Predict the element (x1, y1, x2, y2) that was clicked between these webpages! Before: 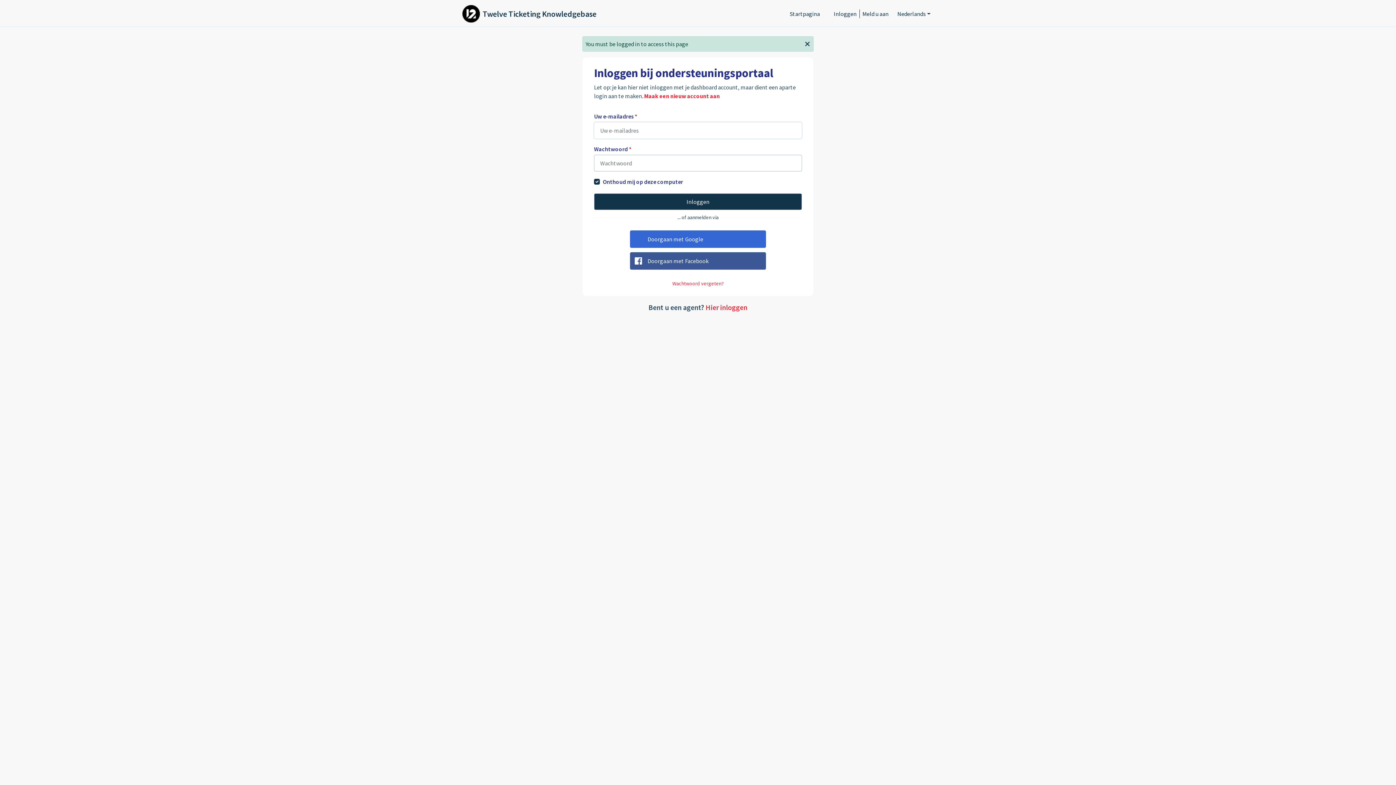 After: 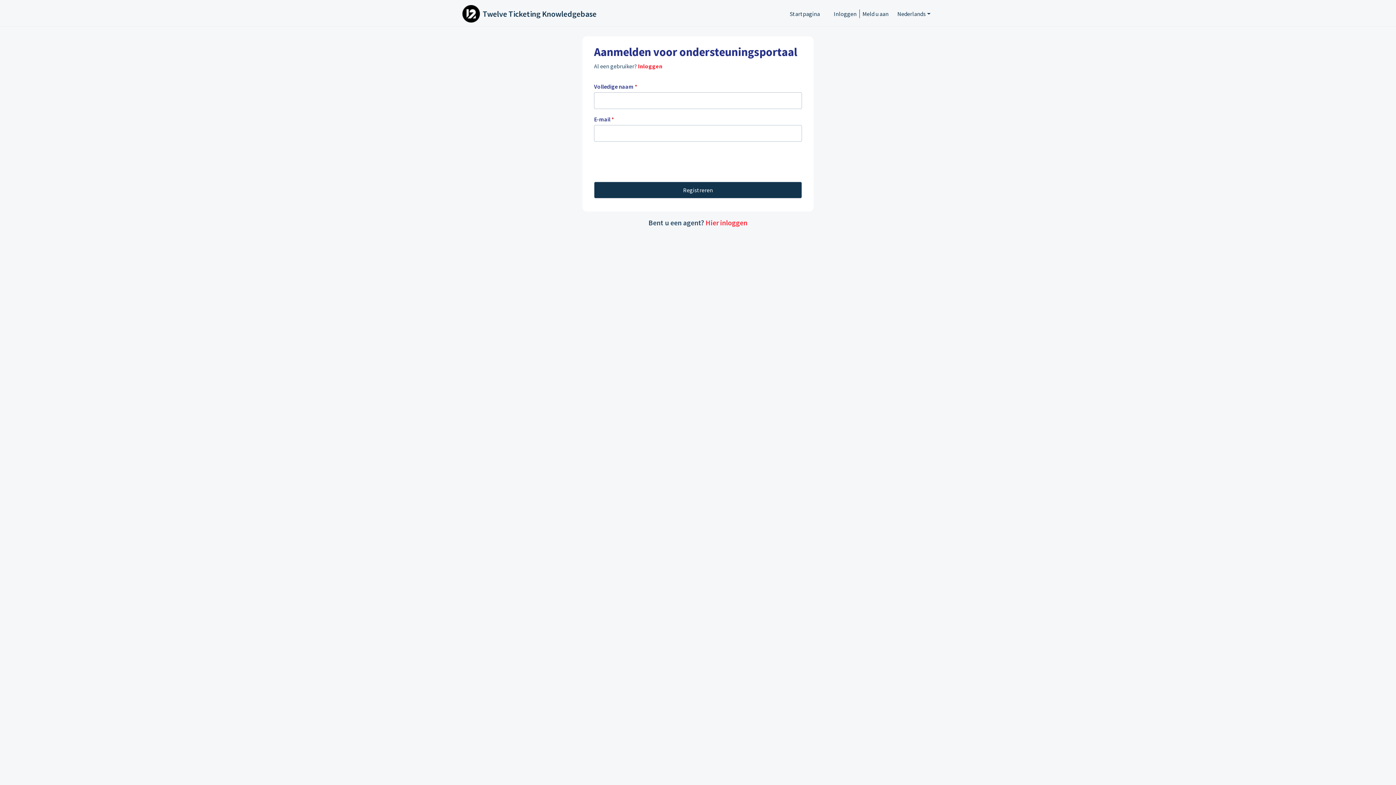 Action: label: Maak een nieuw account aan bbox: (644, 92, 720, 99)